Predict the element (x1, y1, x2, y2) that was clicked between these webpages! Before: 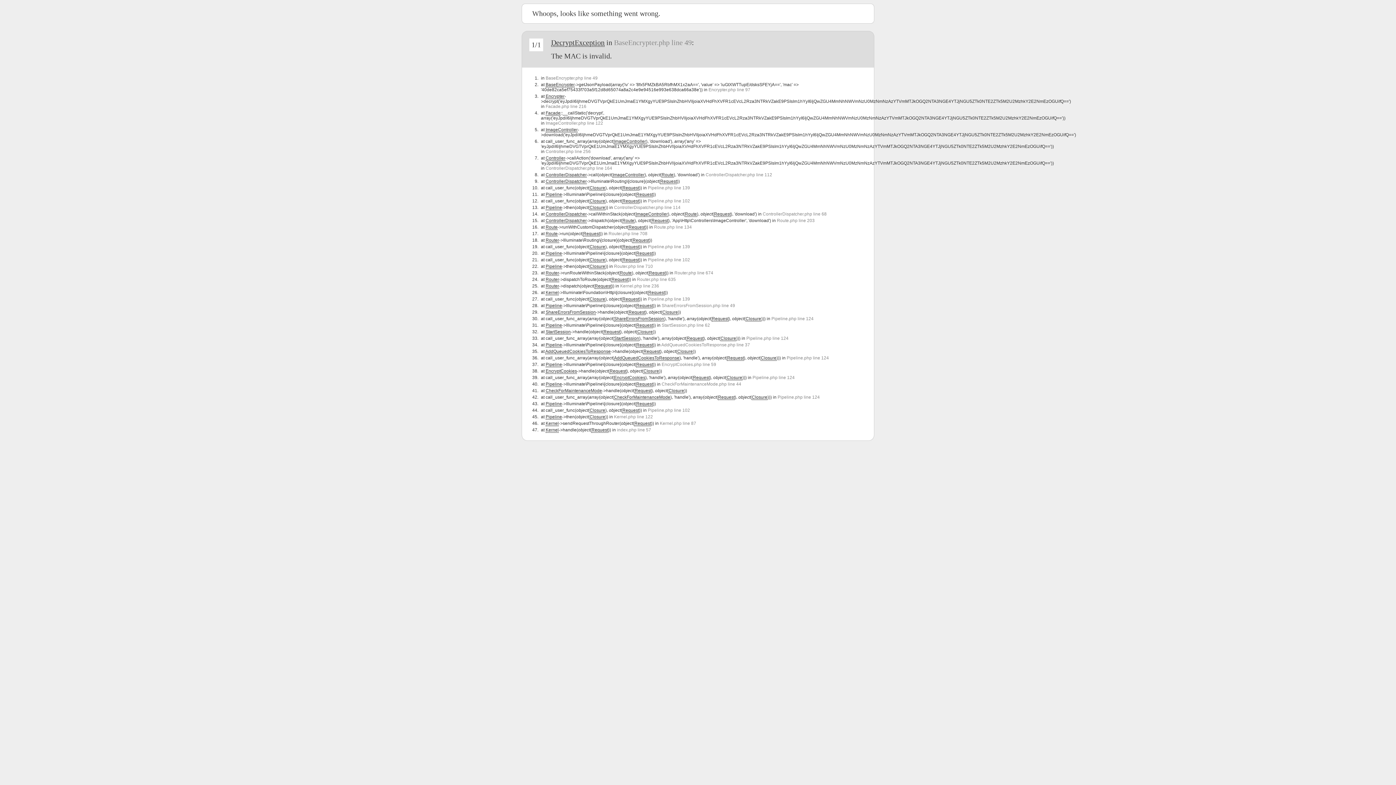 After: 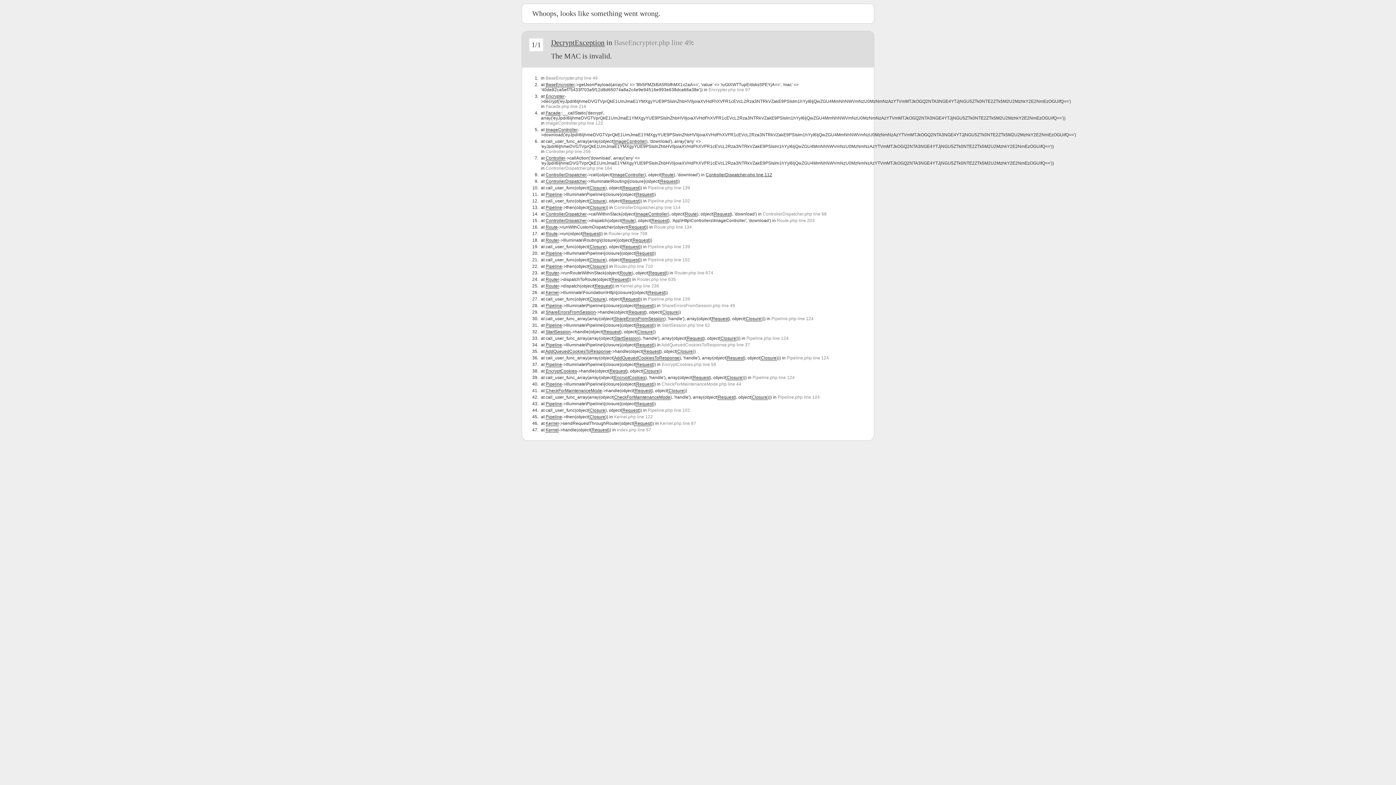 Action: label: ControllerDispatcher.php line 112 bbox: (705, 172, 772, 177)